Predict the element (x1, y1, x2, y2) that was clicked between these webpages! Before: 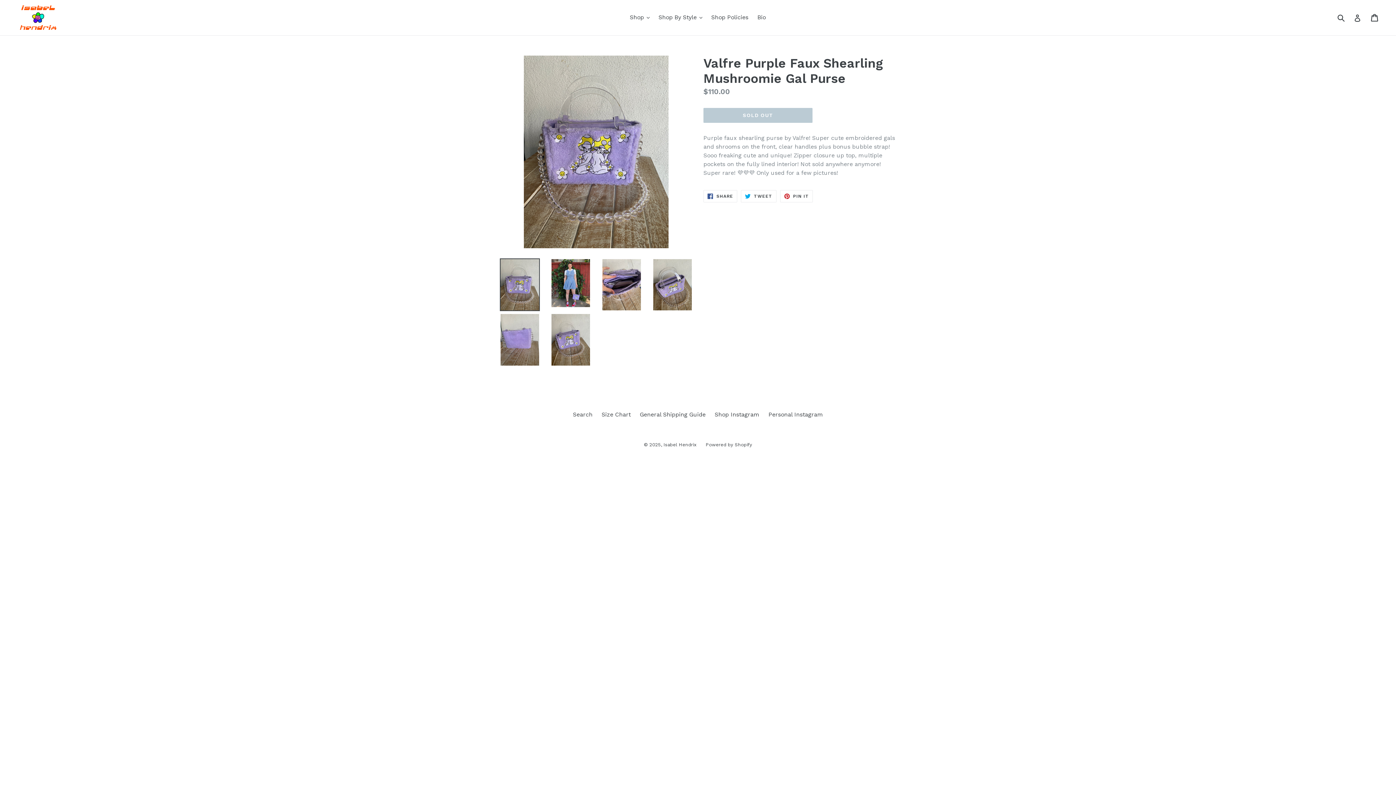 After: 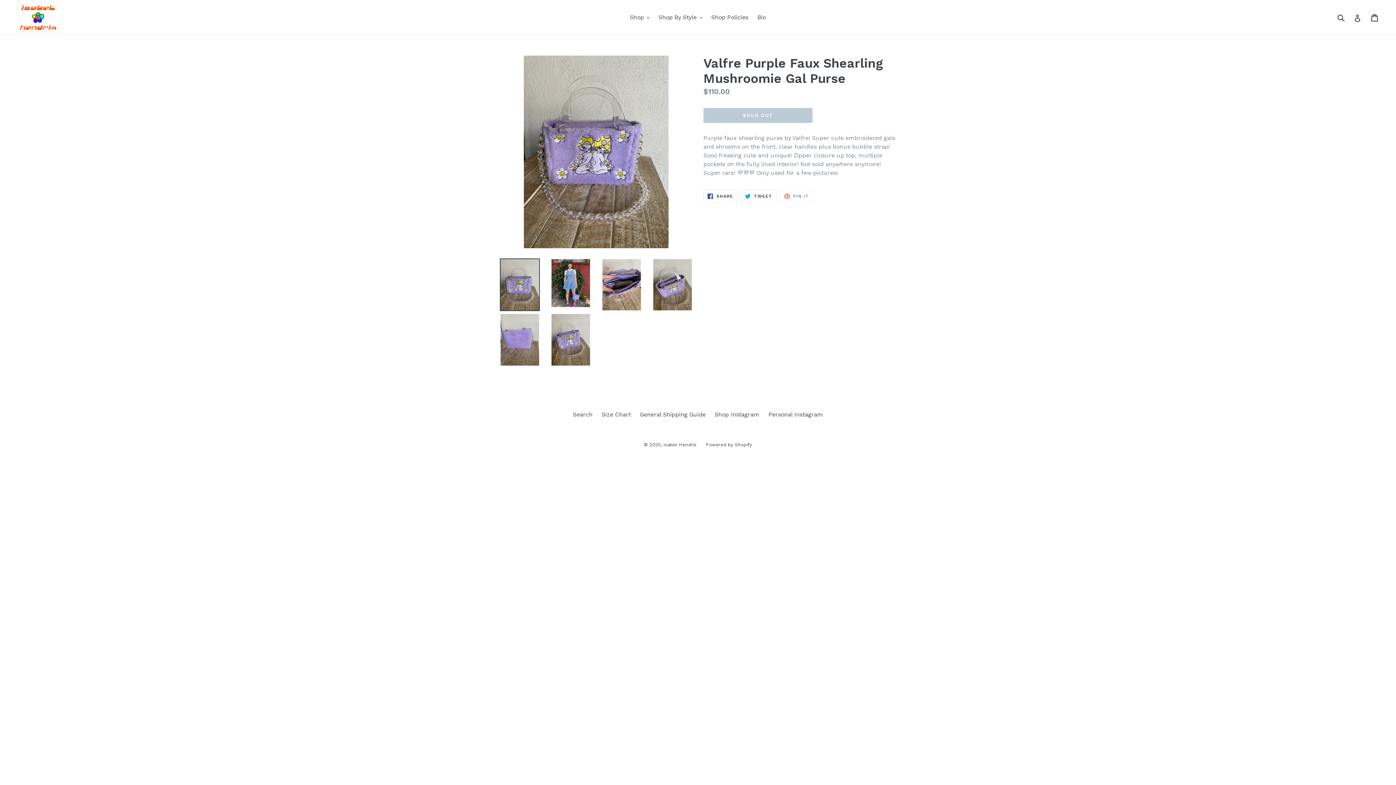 Action: bbox: (780, 190, 813, 202) label:  PIN IT
PIN ON PINTEREST